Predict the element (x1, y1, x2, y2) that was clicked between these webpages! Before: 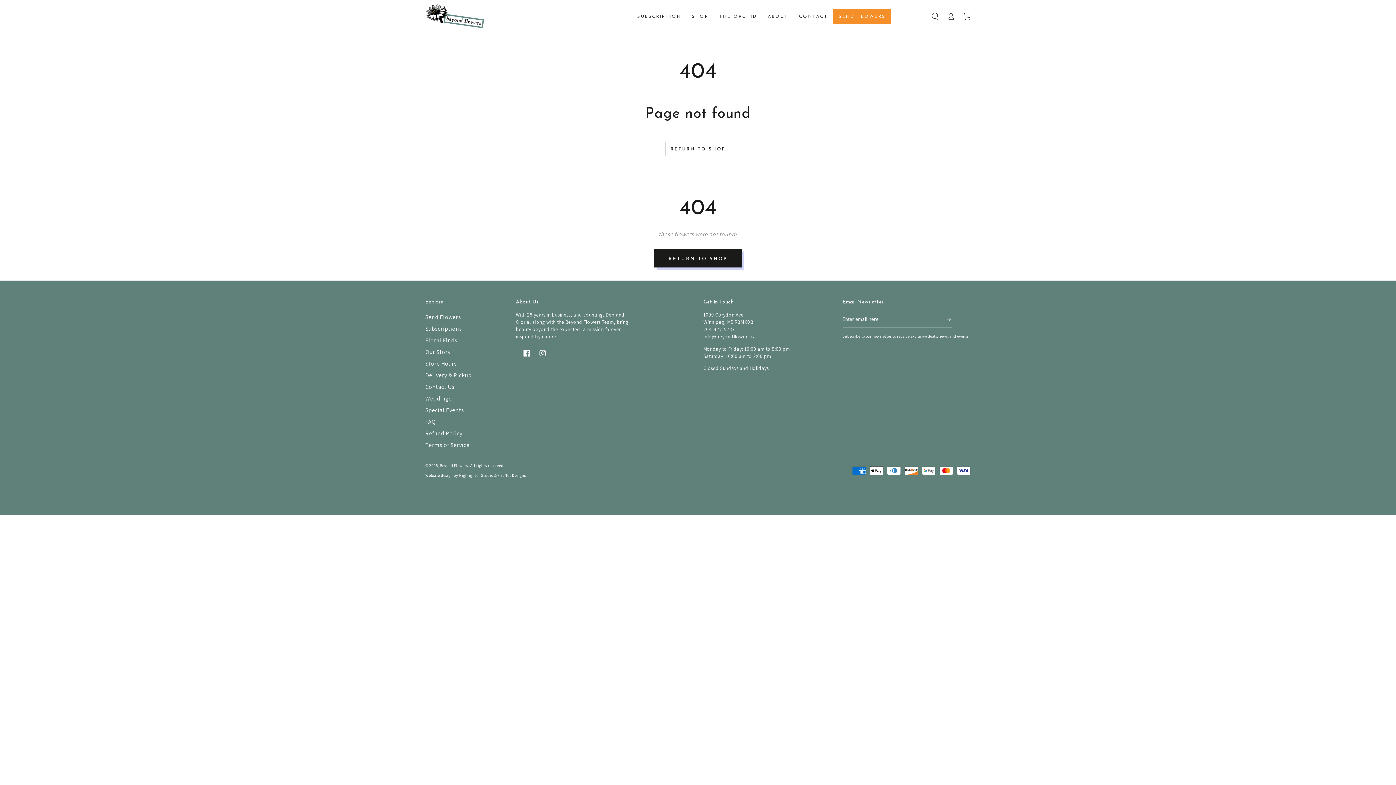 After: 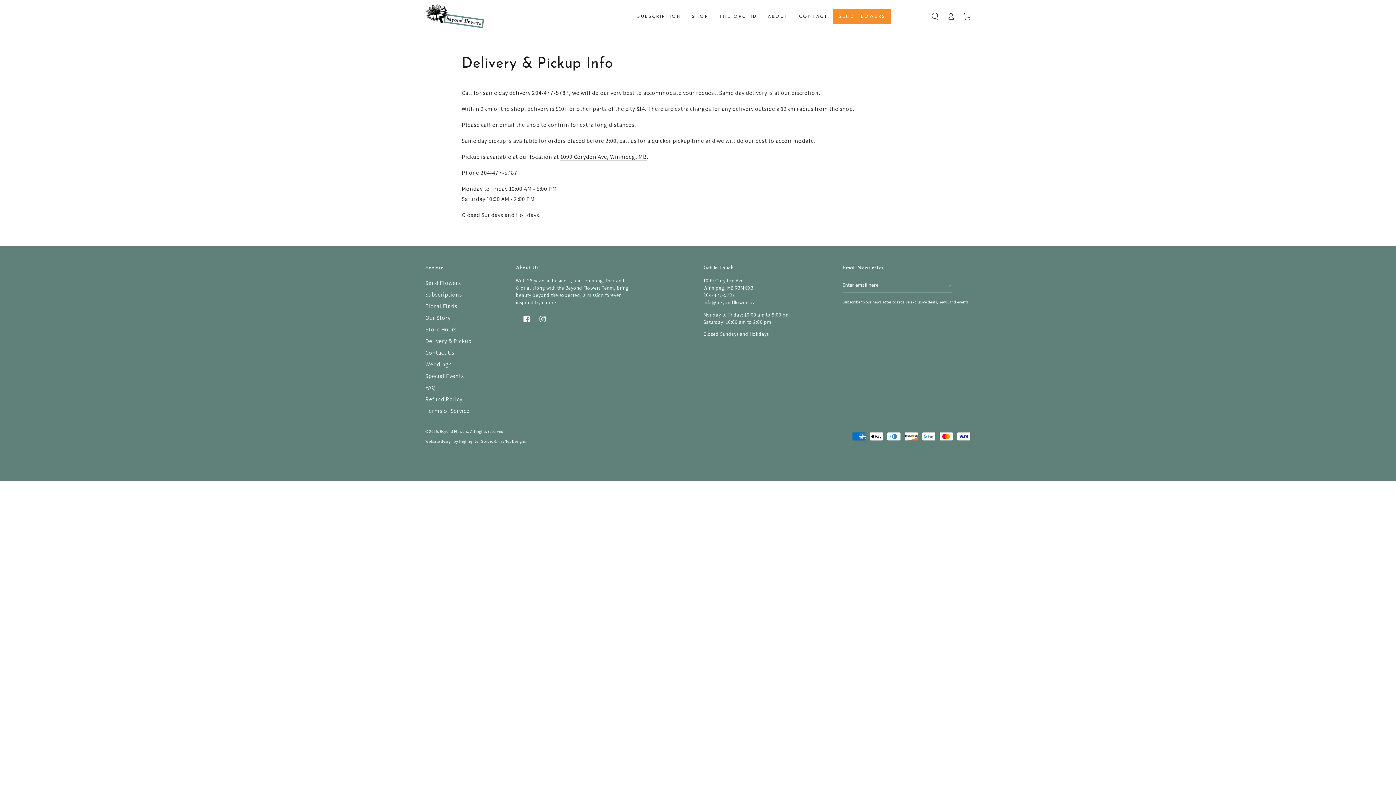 Action: bbox: (425, 371, 471, 379) label: Delivery & Pickup